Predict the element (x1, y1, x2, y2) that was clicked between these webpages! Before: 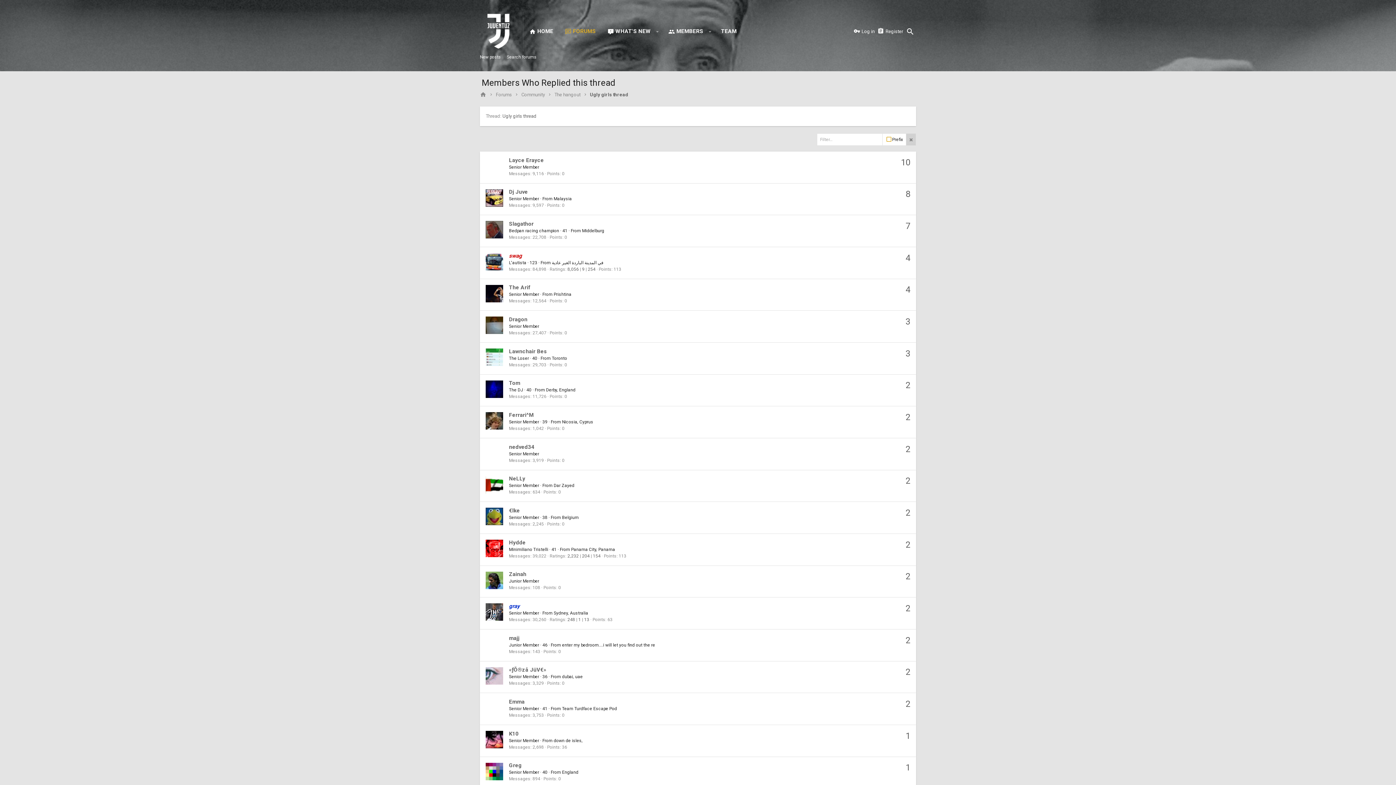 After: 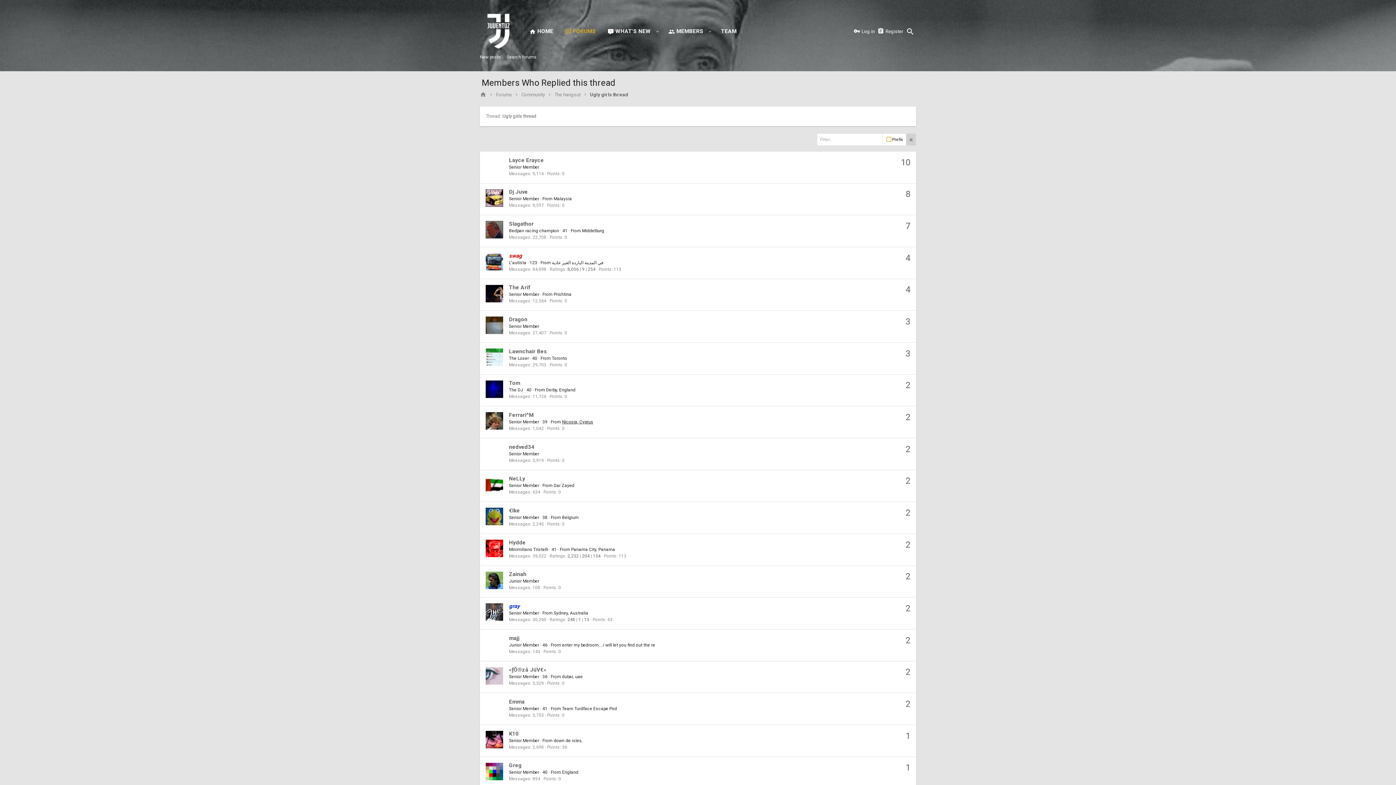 Action: label: Nicosia, Cyprus bbox: (562, 419, 593, 424)